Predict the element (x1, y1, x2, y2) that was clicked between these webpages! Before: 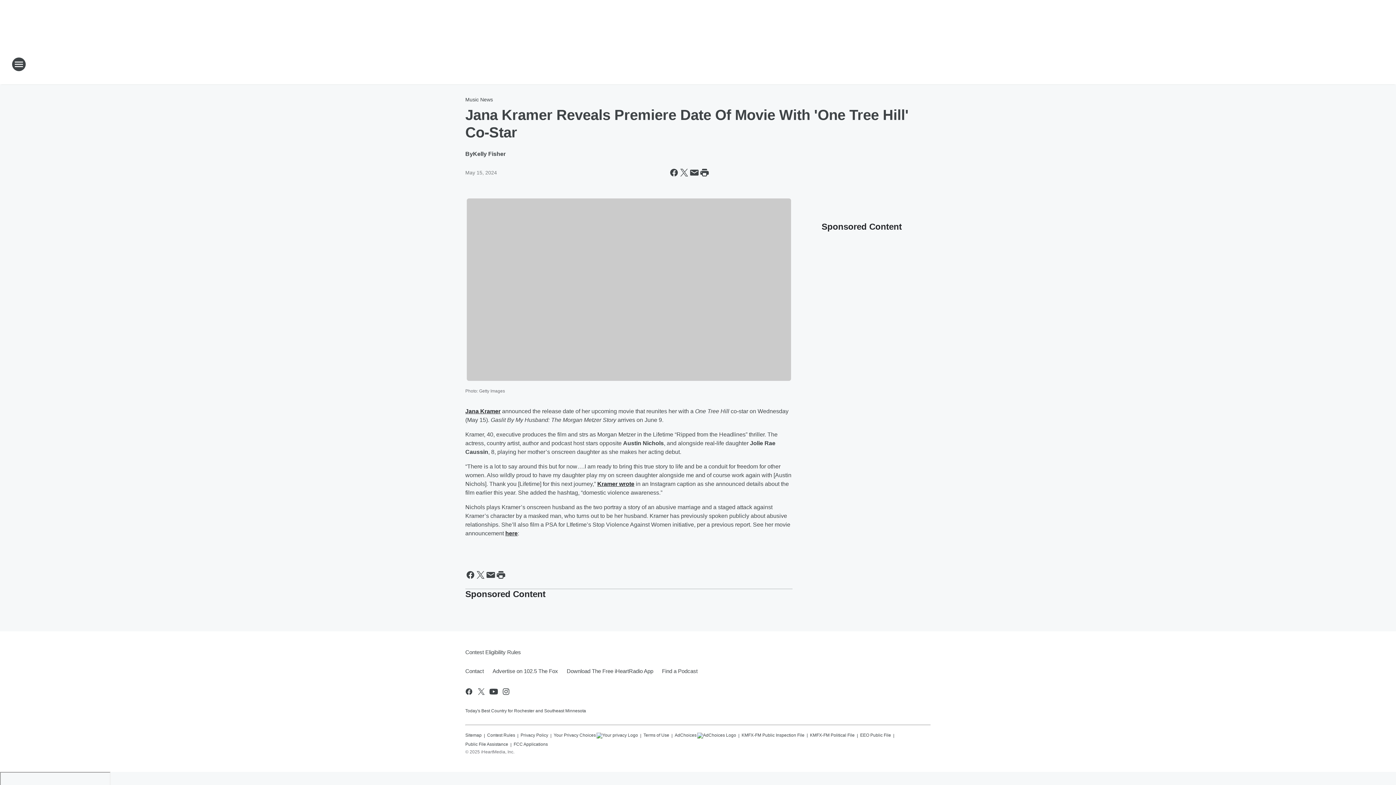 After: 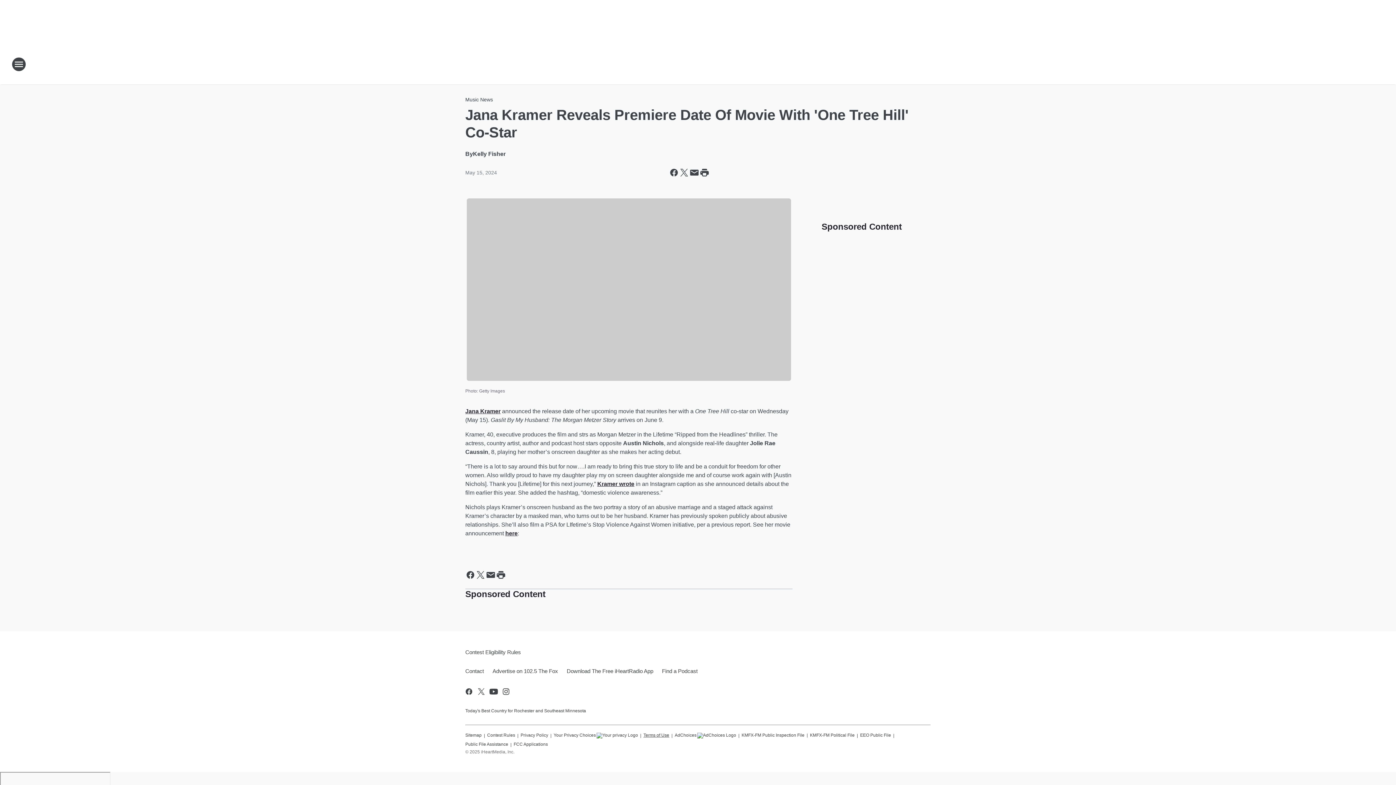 Action: bbox: (643, 729, 669, 738) label: Terms of Use